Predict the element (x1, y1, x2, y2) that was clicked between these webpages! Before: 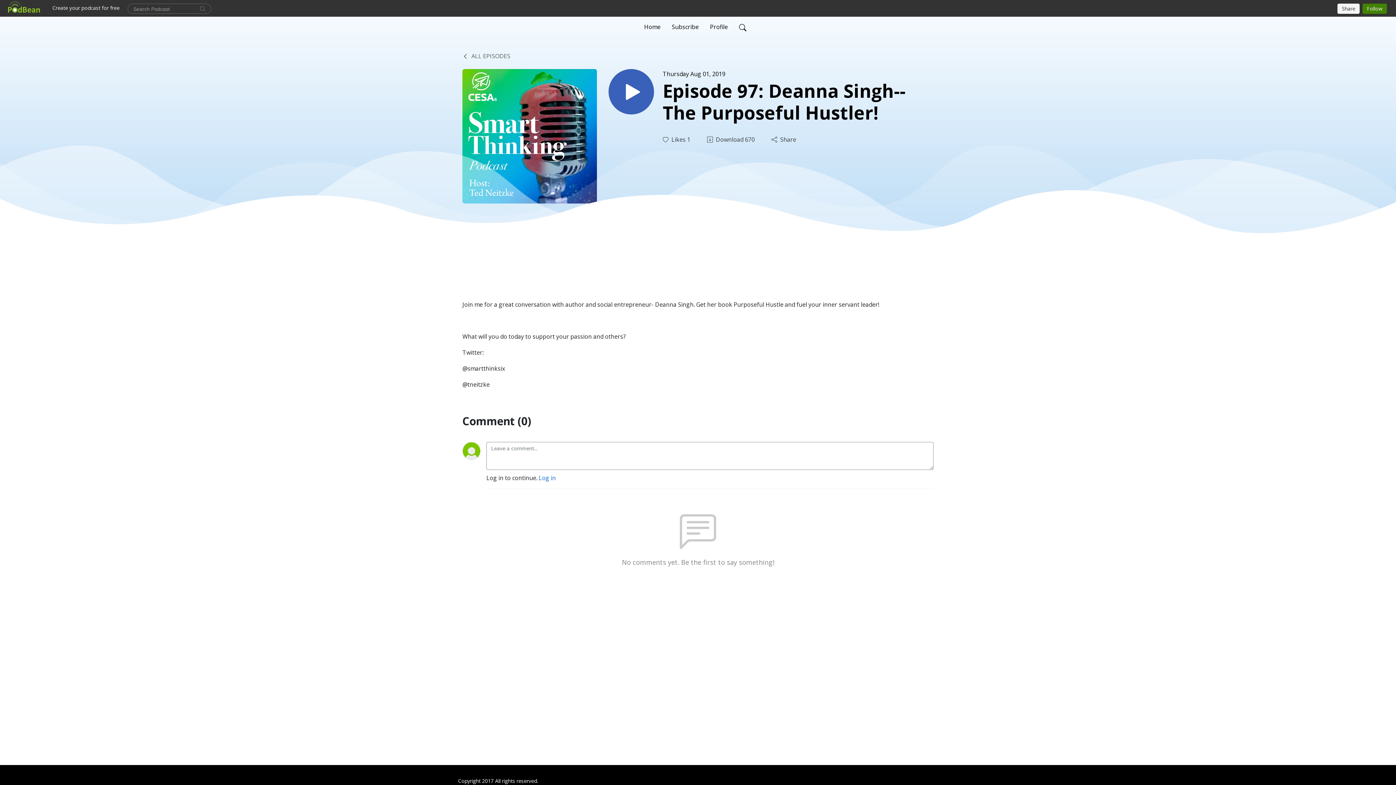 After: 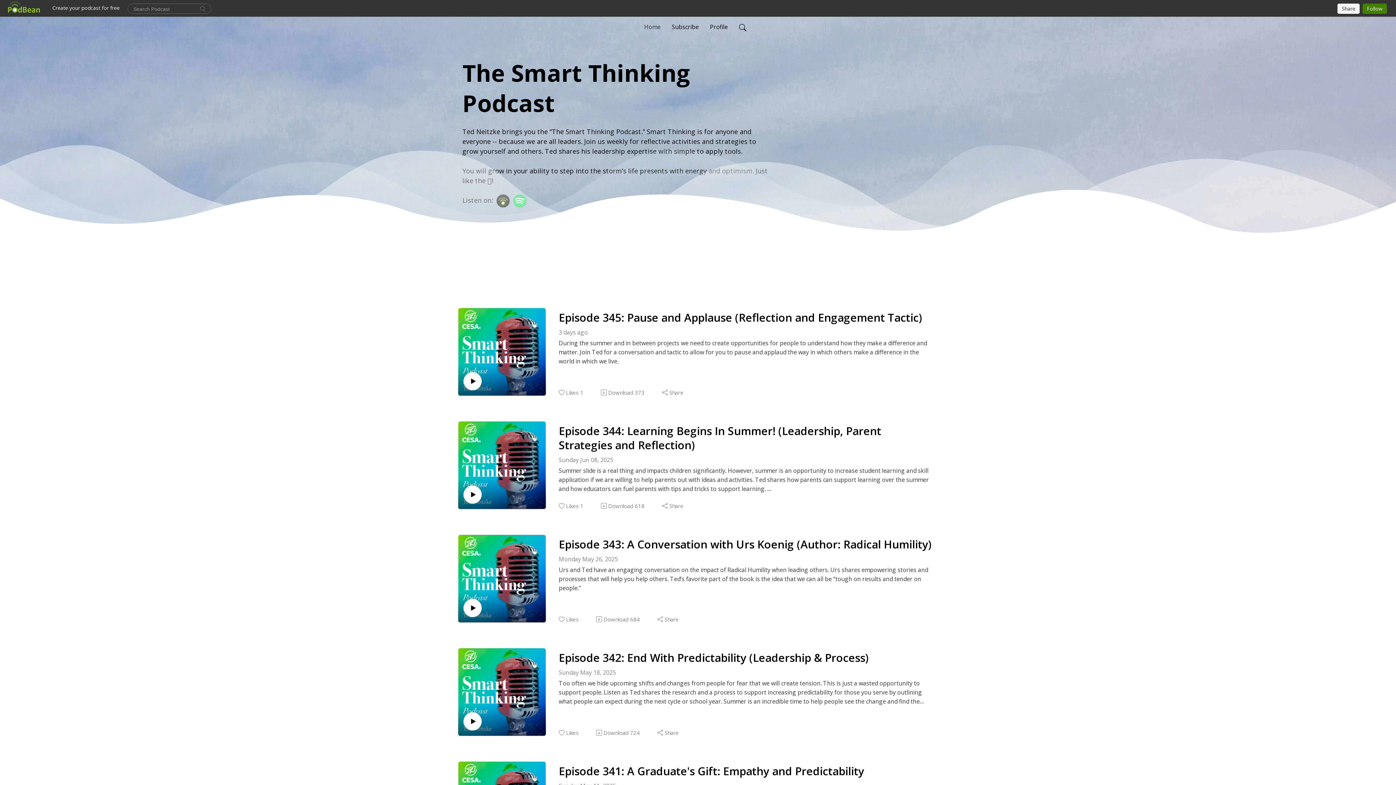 Action: bbox: (641, 19, 663, 34) label: Home